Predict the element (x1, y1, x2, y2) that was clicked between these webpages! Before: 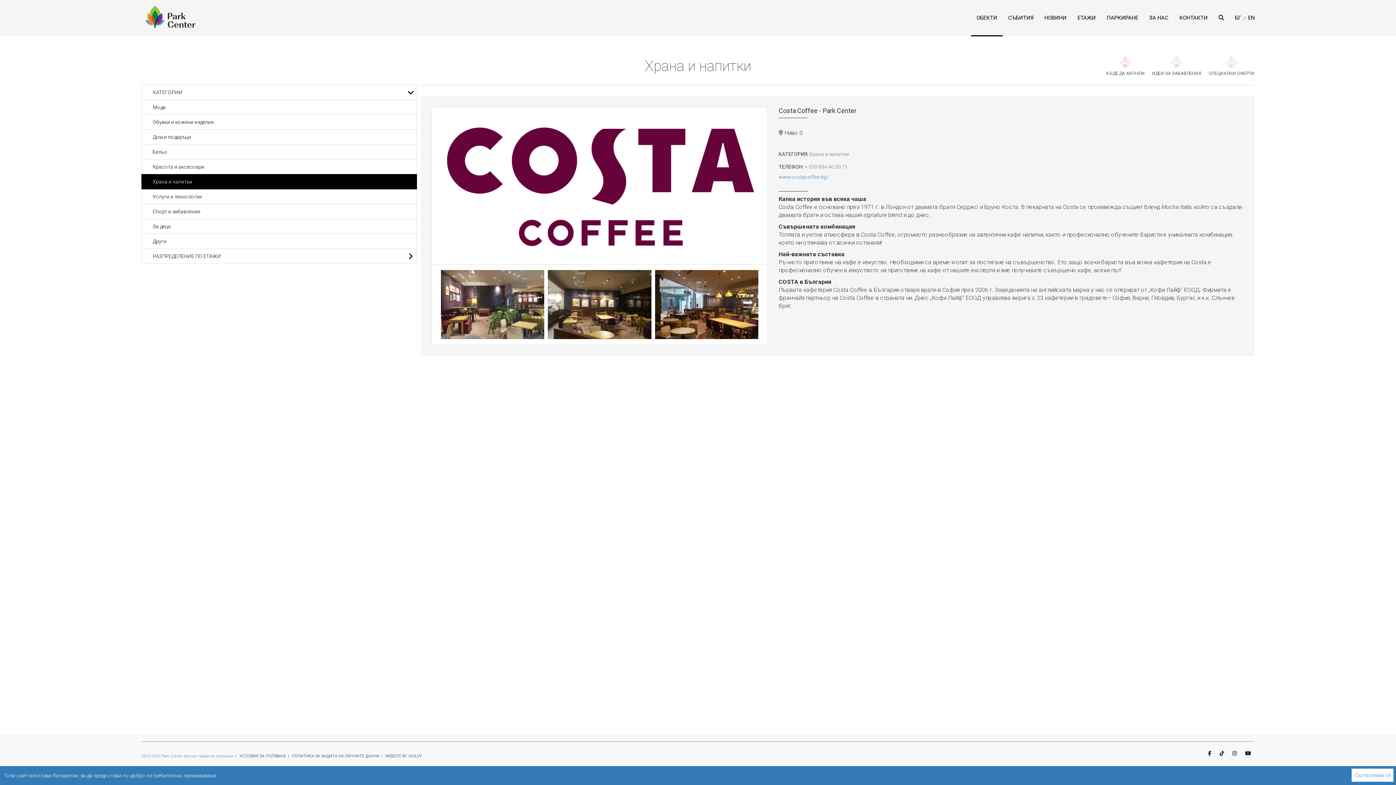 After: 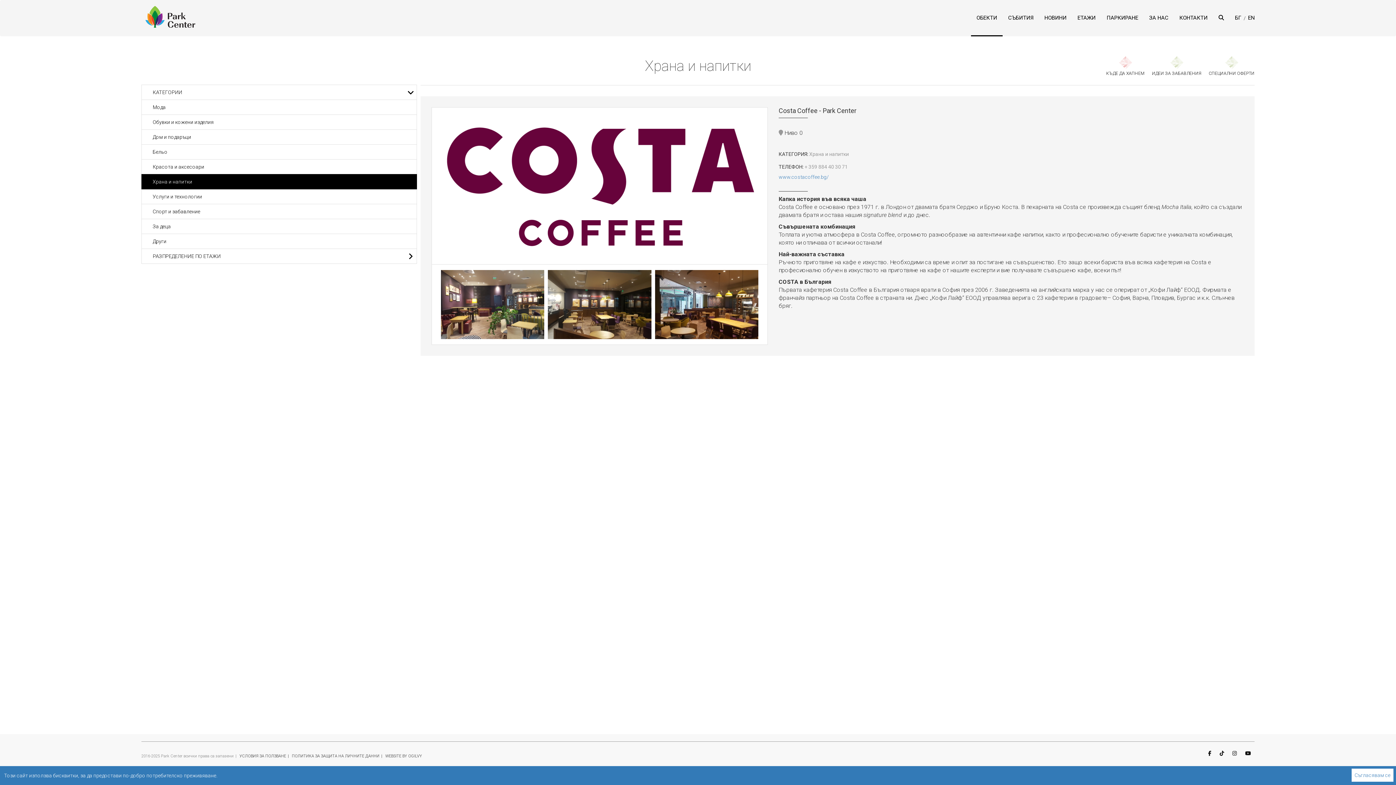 Action: bbox: (1216, 750, 1228, 756)